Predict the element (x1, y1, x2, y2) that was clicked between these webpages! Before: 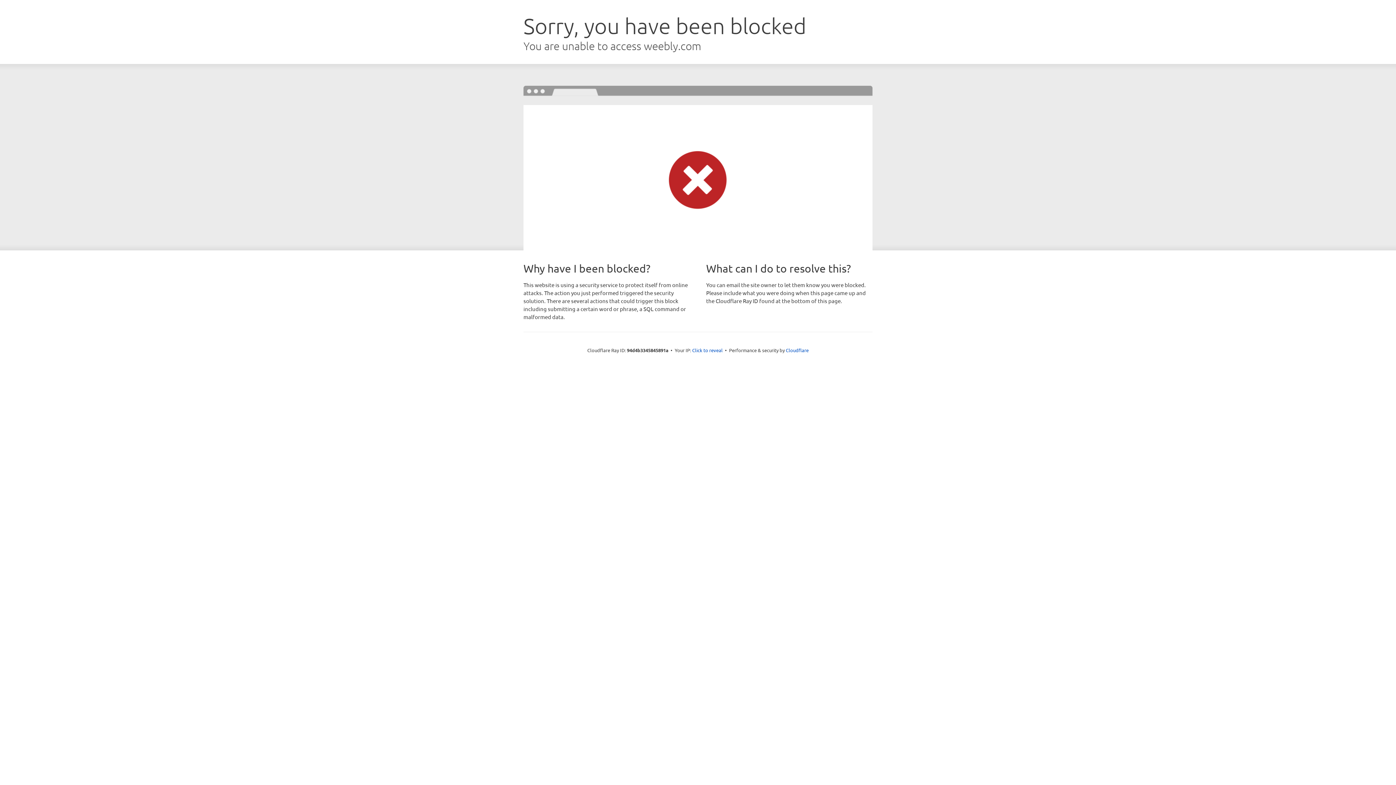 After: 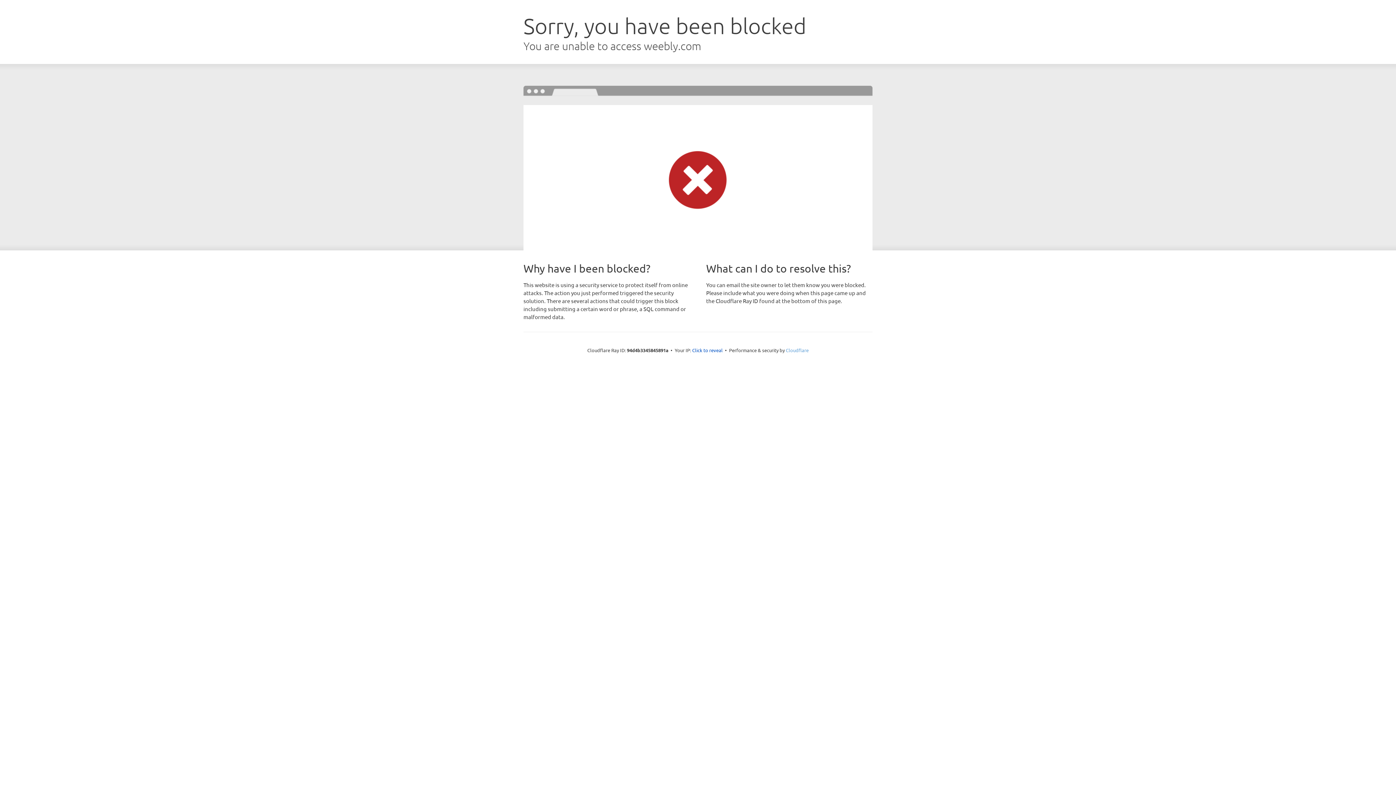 Action: label: Cloudflare bbox: (786, 347, 808, 353)